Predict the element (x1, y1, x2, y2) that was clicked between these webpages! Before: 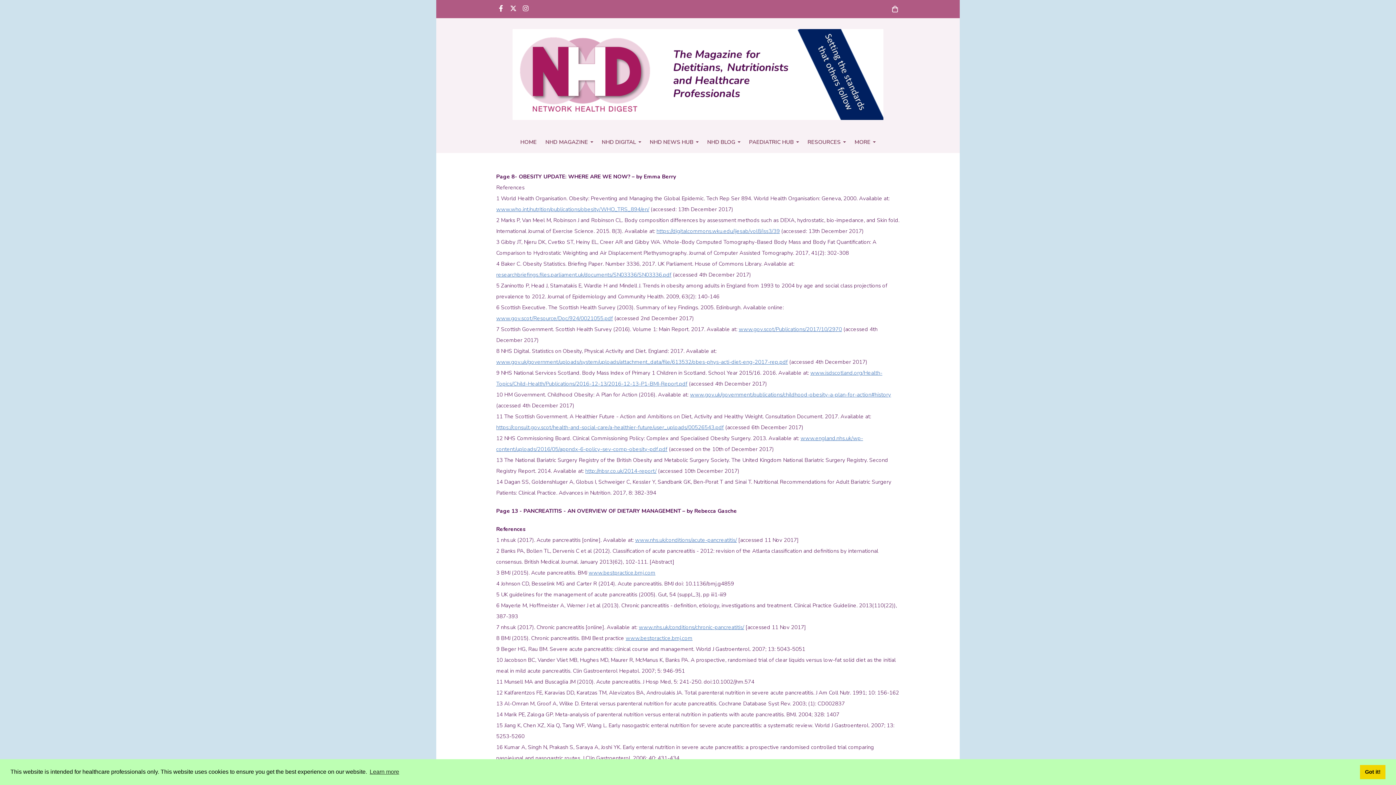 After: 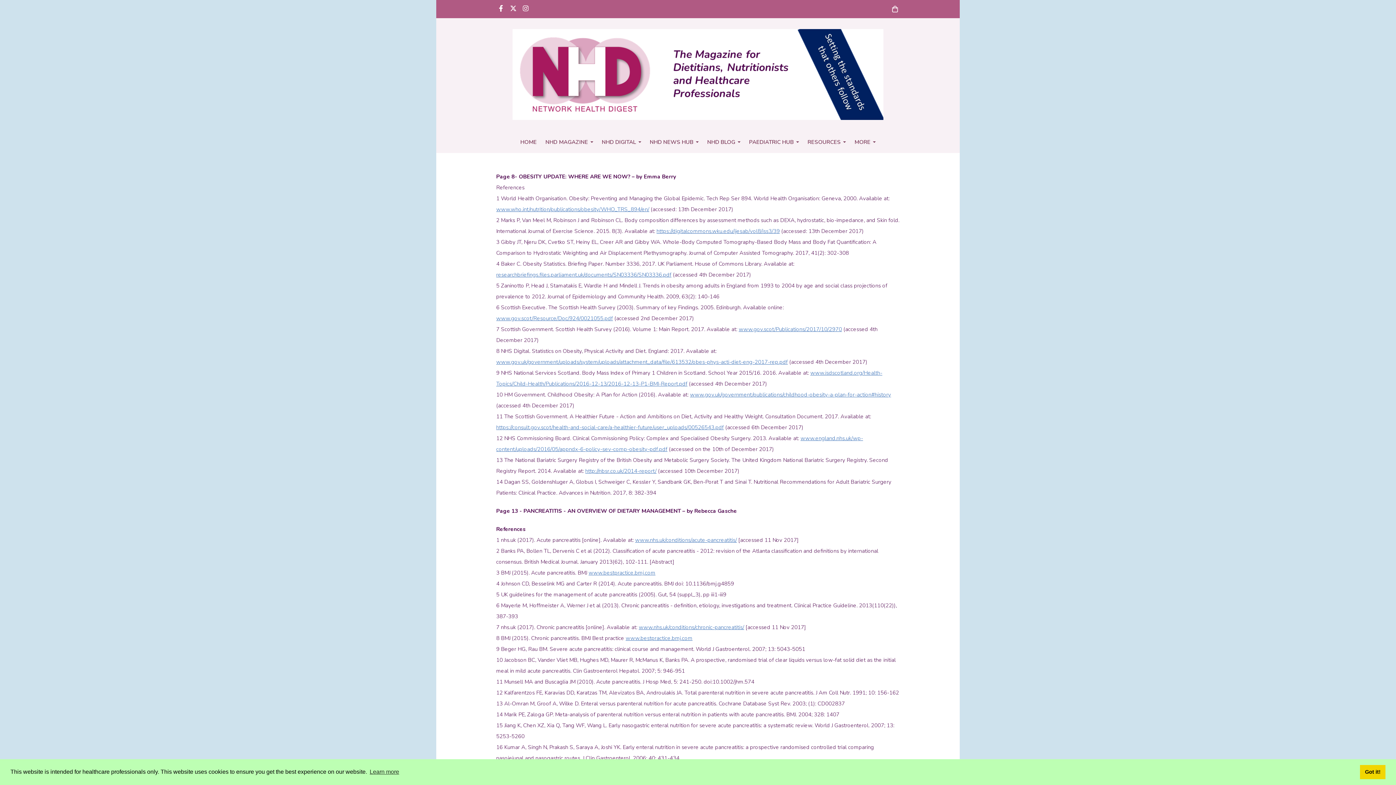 Action: bbox: (638, 624, 744, 631) label: www.nhs.uk/conditions/chronic-pancreatitis/